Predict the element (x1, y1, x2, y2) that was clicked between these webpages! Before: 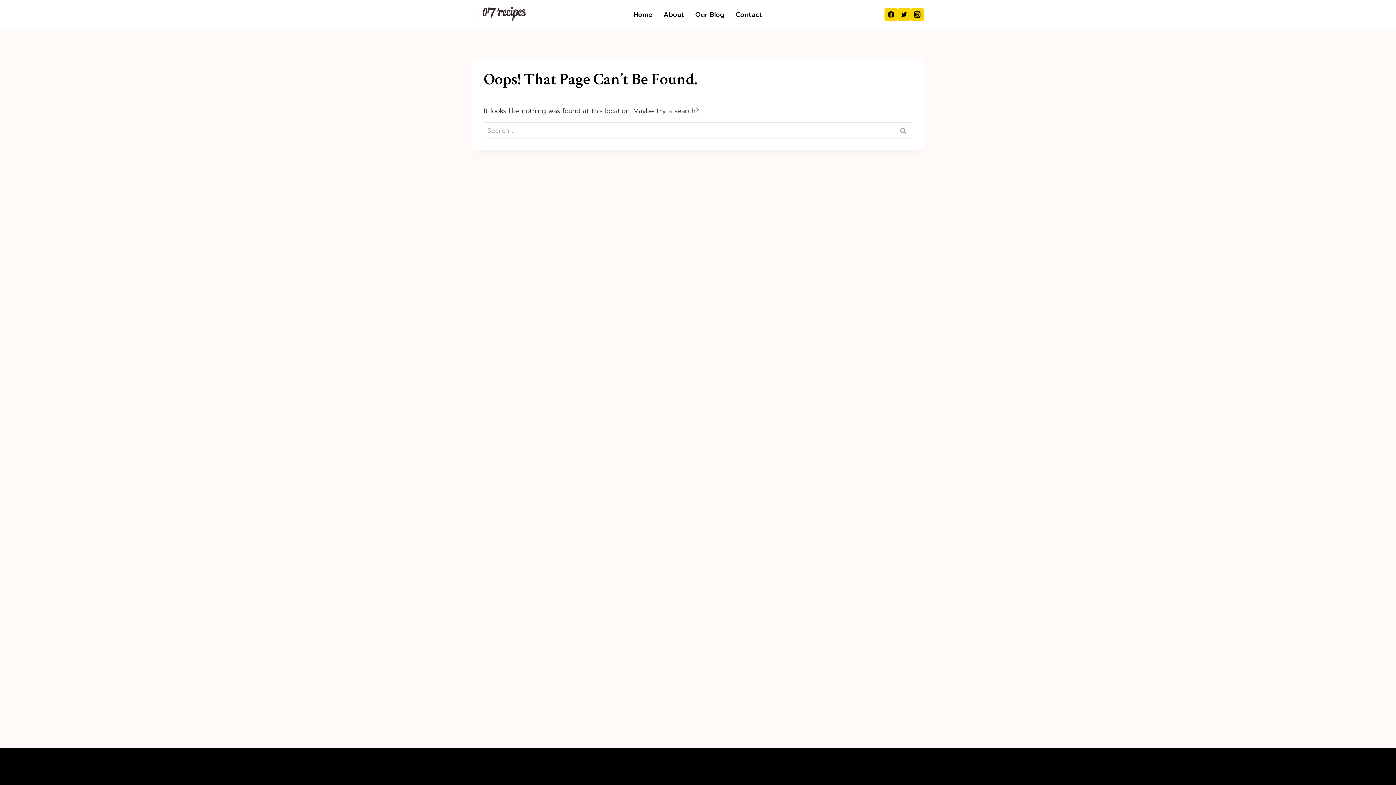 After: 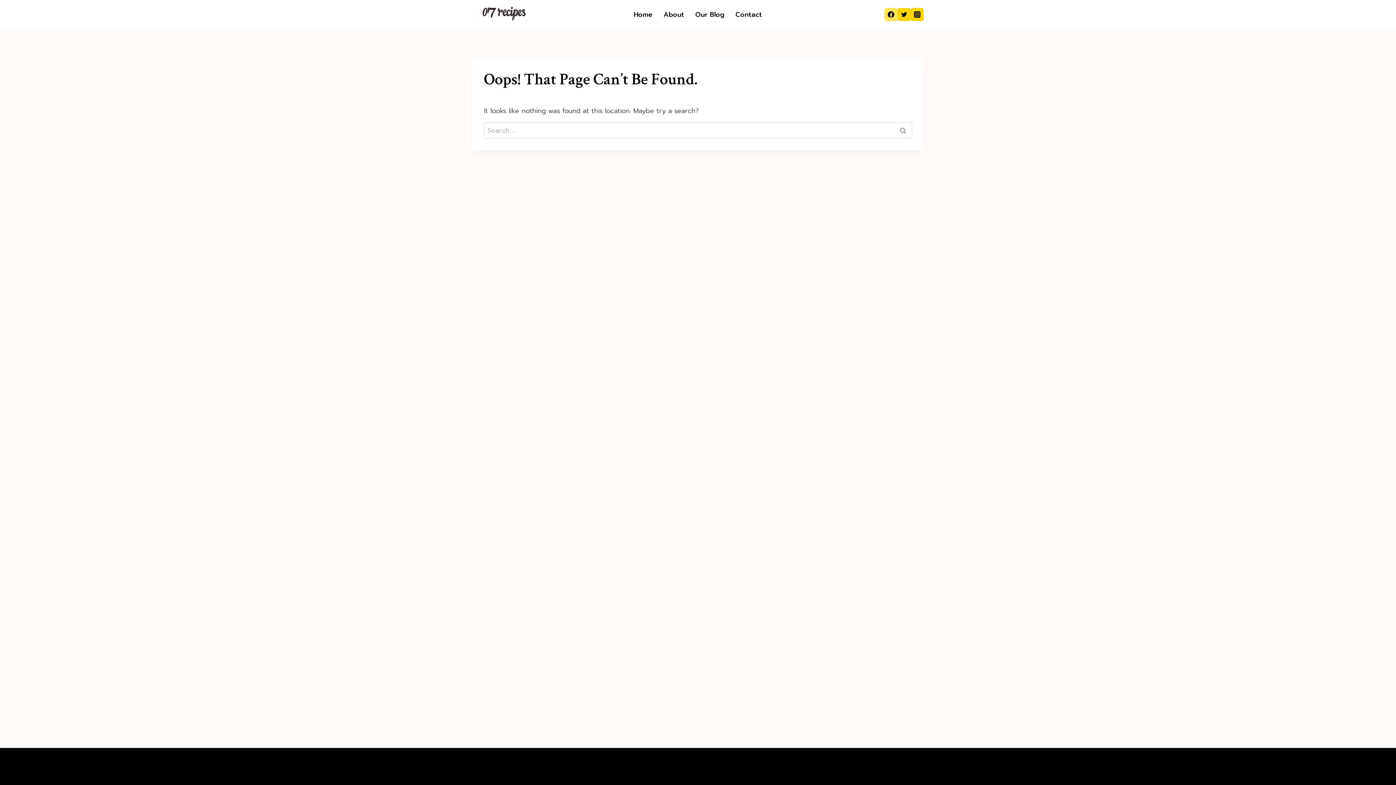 Action: label: Facebook bbox: (884, 8, 897, 21)